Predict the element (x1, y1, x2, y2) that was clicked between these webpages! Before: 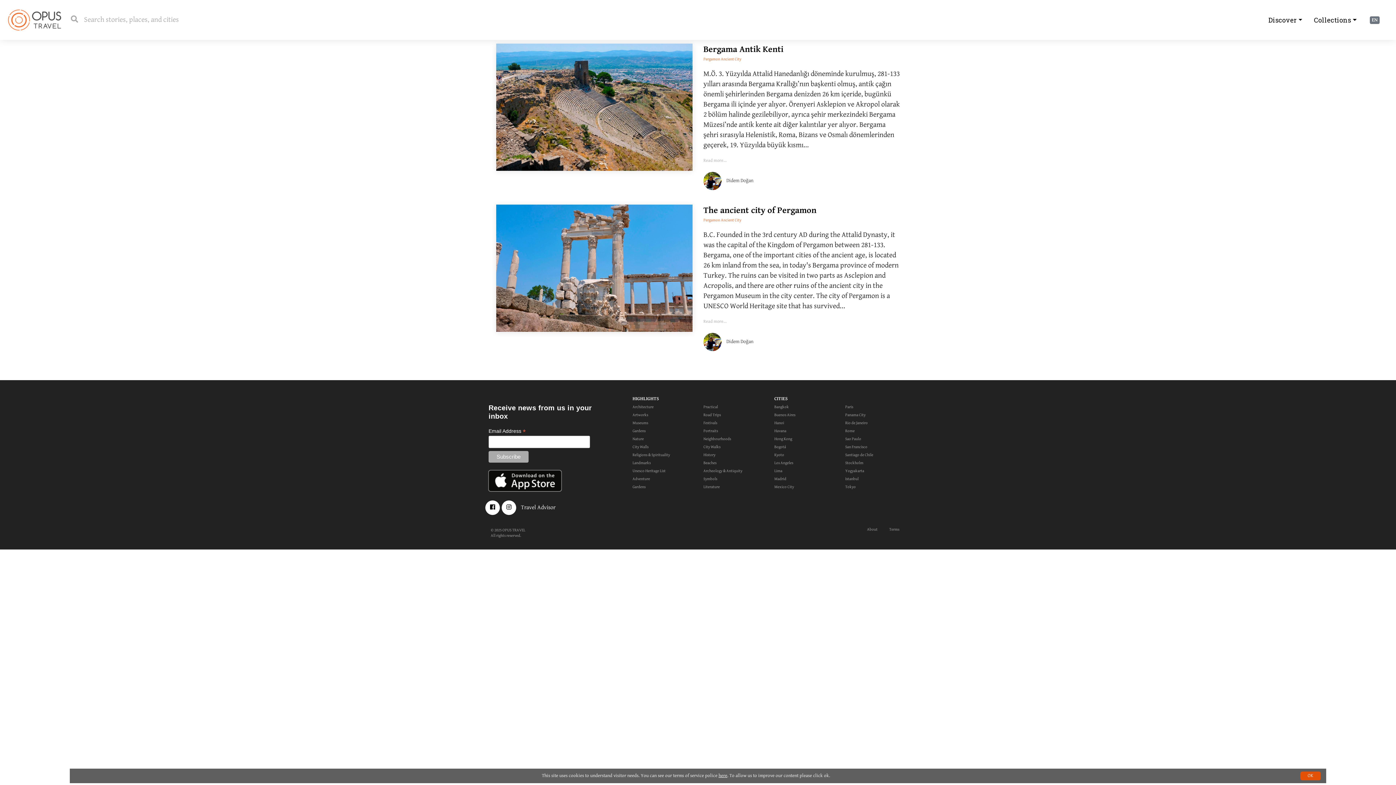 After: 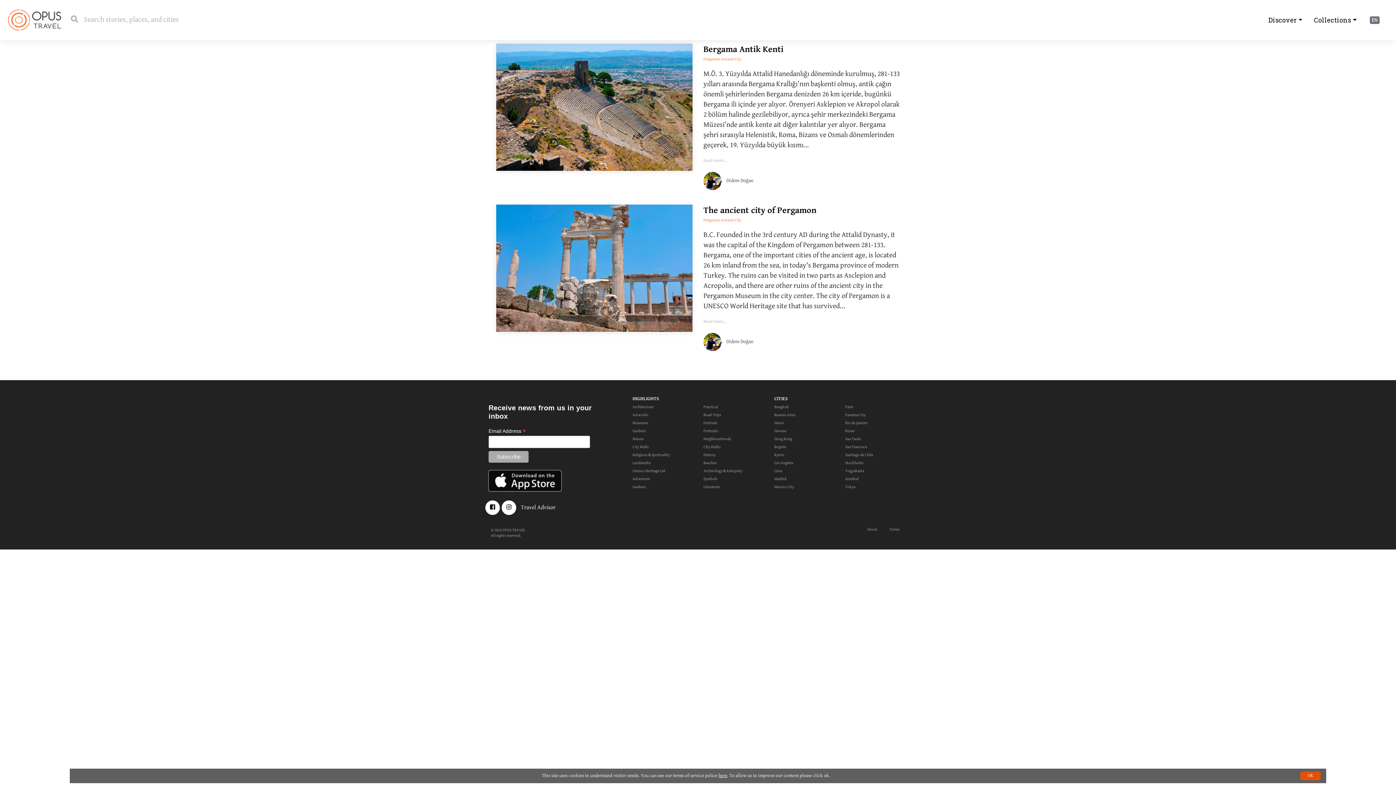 Action: bbox: (718, 773, 727, 778) label: here